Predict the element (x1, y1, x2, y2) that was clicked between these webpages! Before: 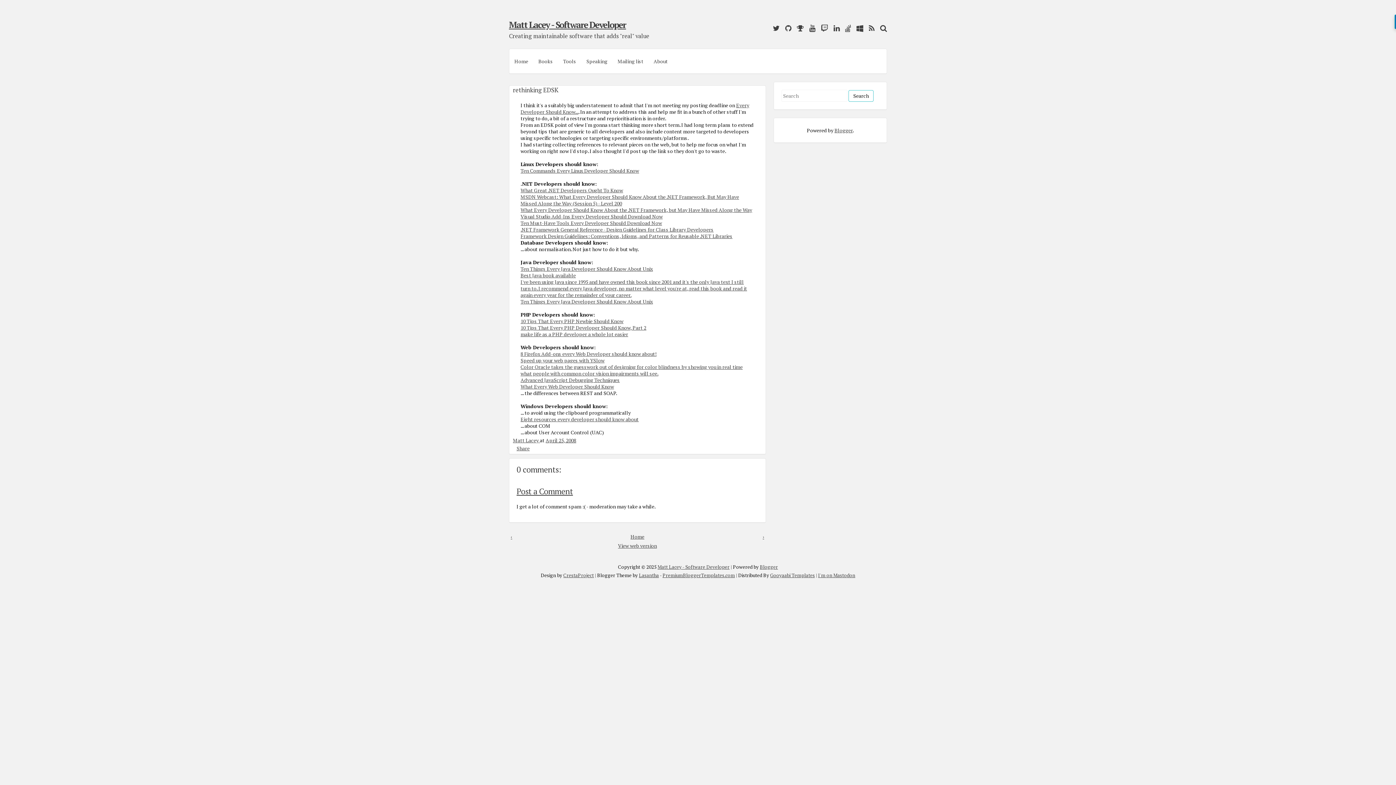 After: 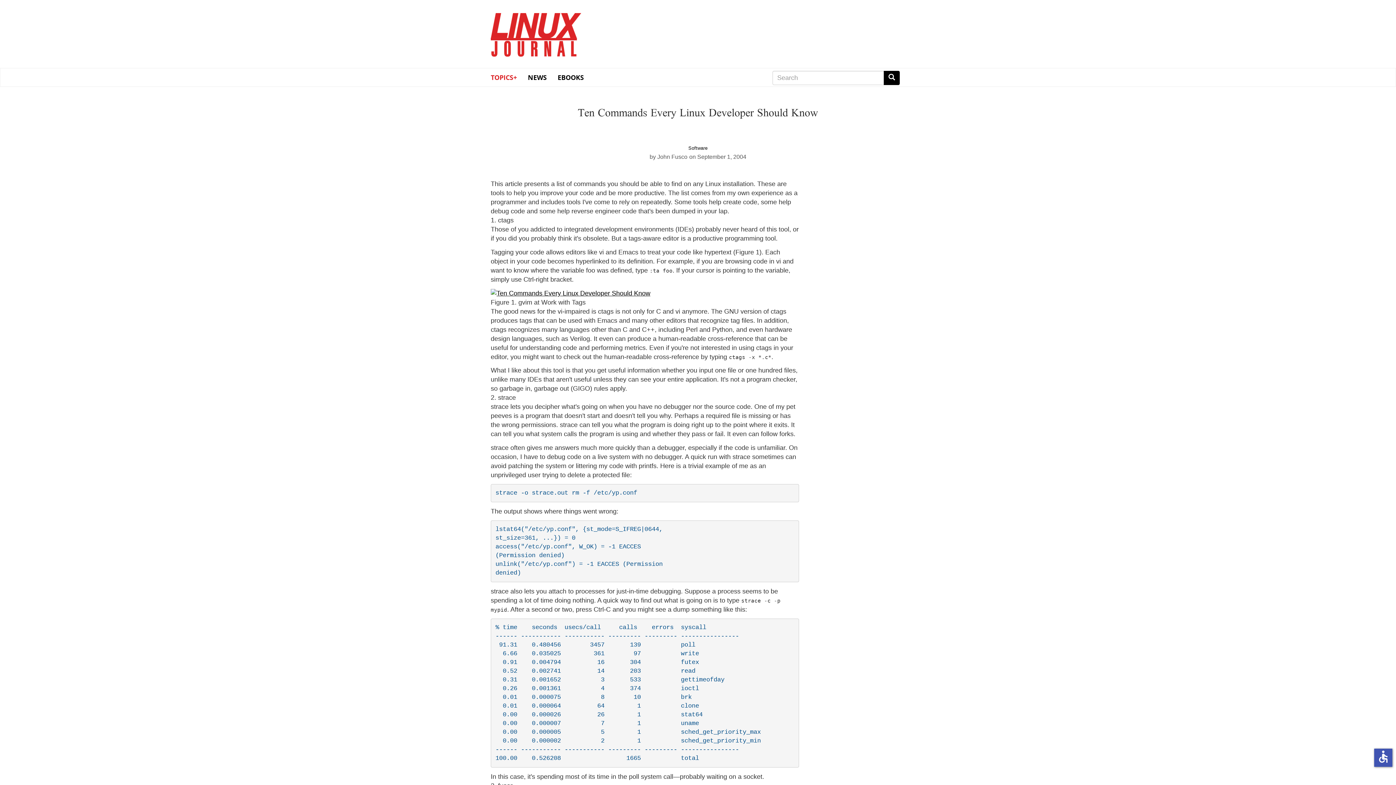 Action: bbox: (520, 167, 639, 174) label: Ten Commands Every Linux Developer Should Know